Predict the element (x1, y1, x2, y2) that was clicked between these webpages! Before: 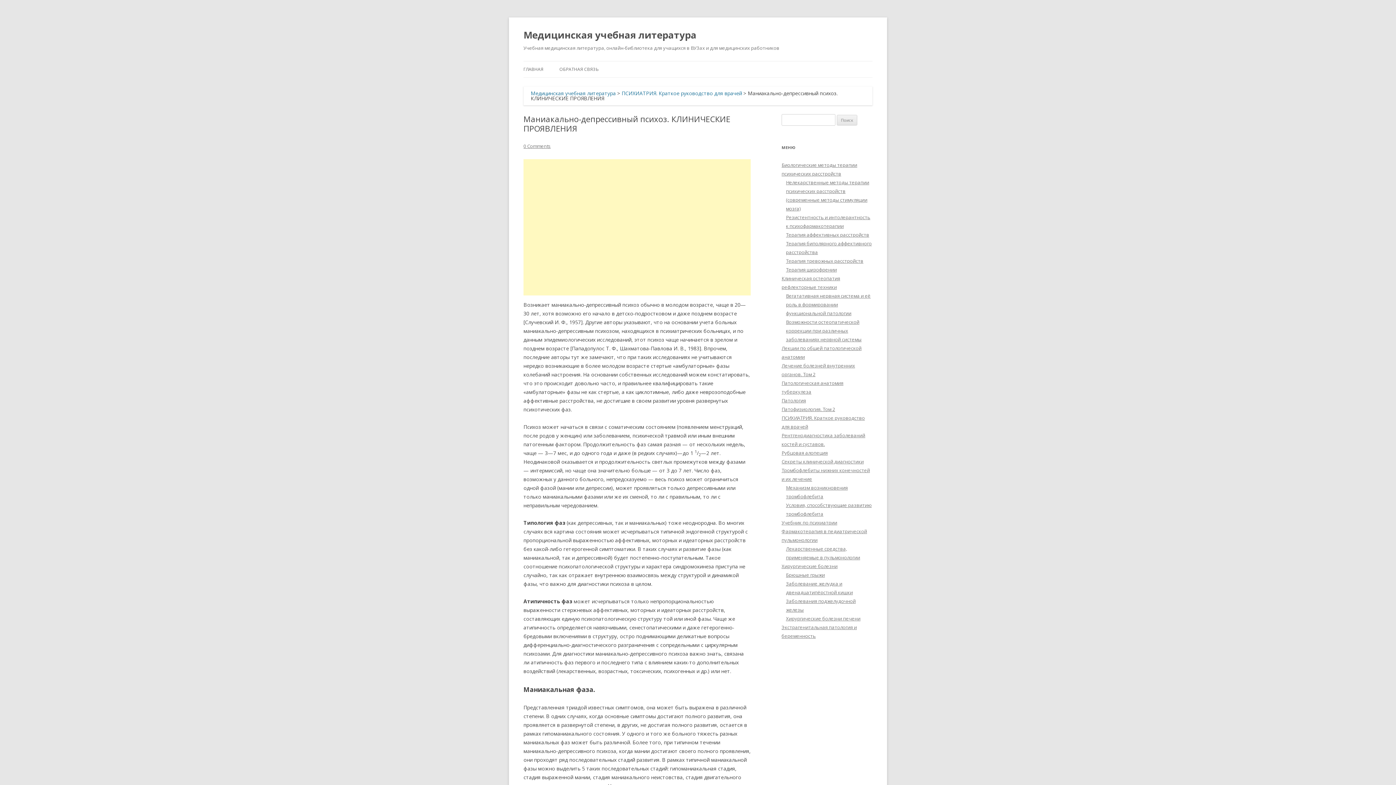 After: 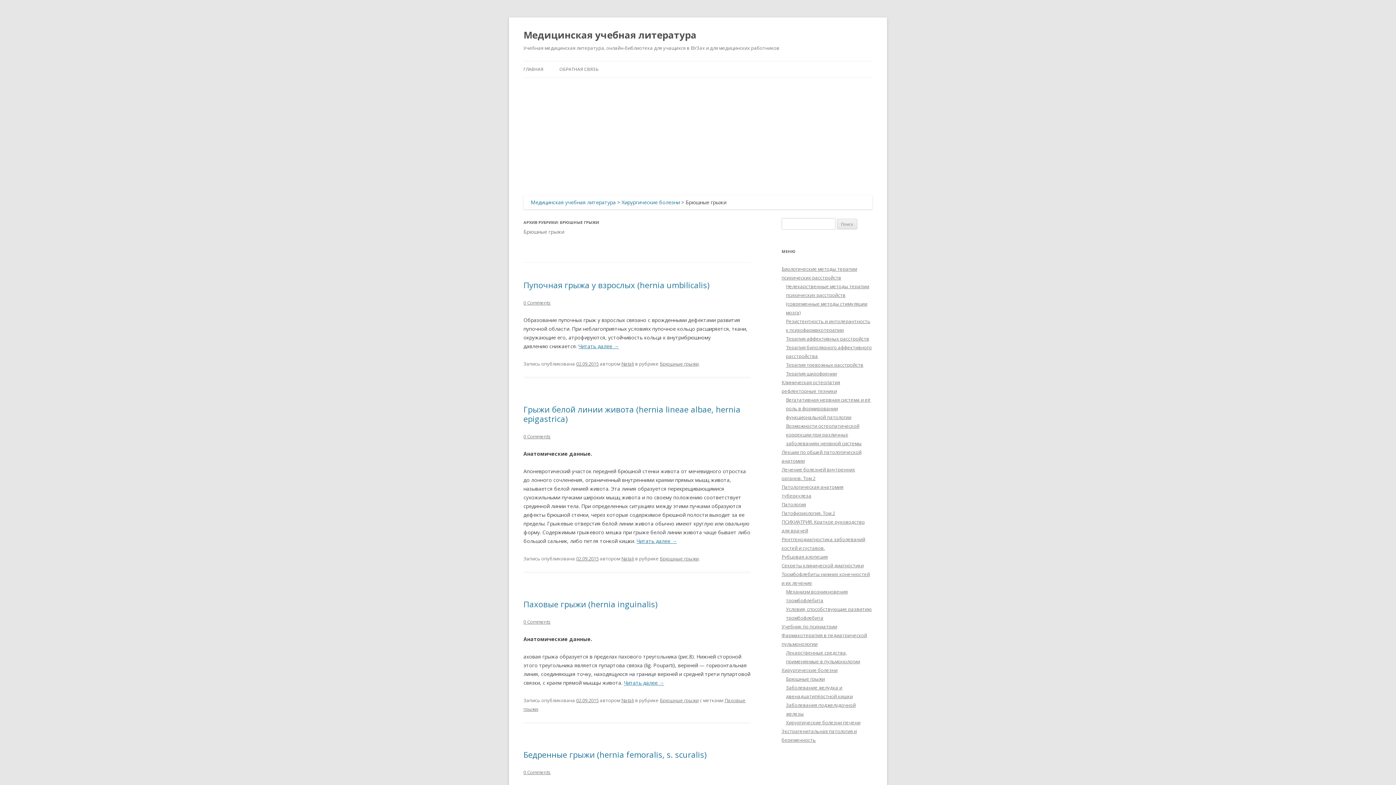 Action: label: Брюшные грыжи bbox: (786, 572, 825, 578)